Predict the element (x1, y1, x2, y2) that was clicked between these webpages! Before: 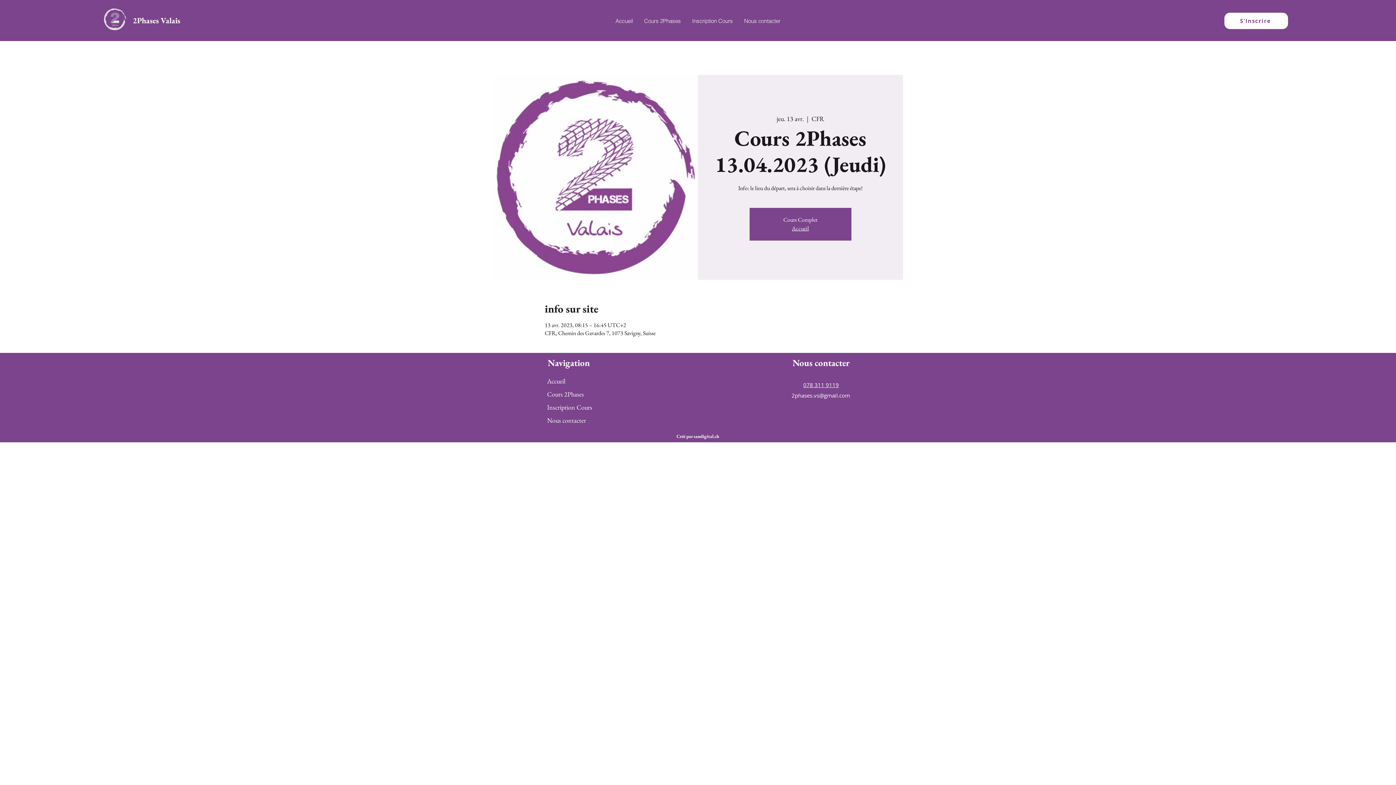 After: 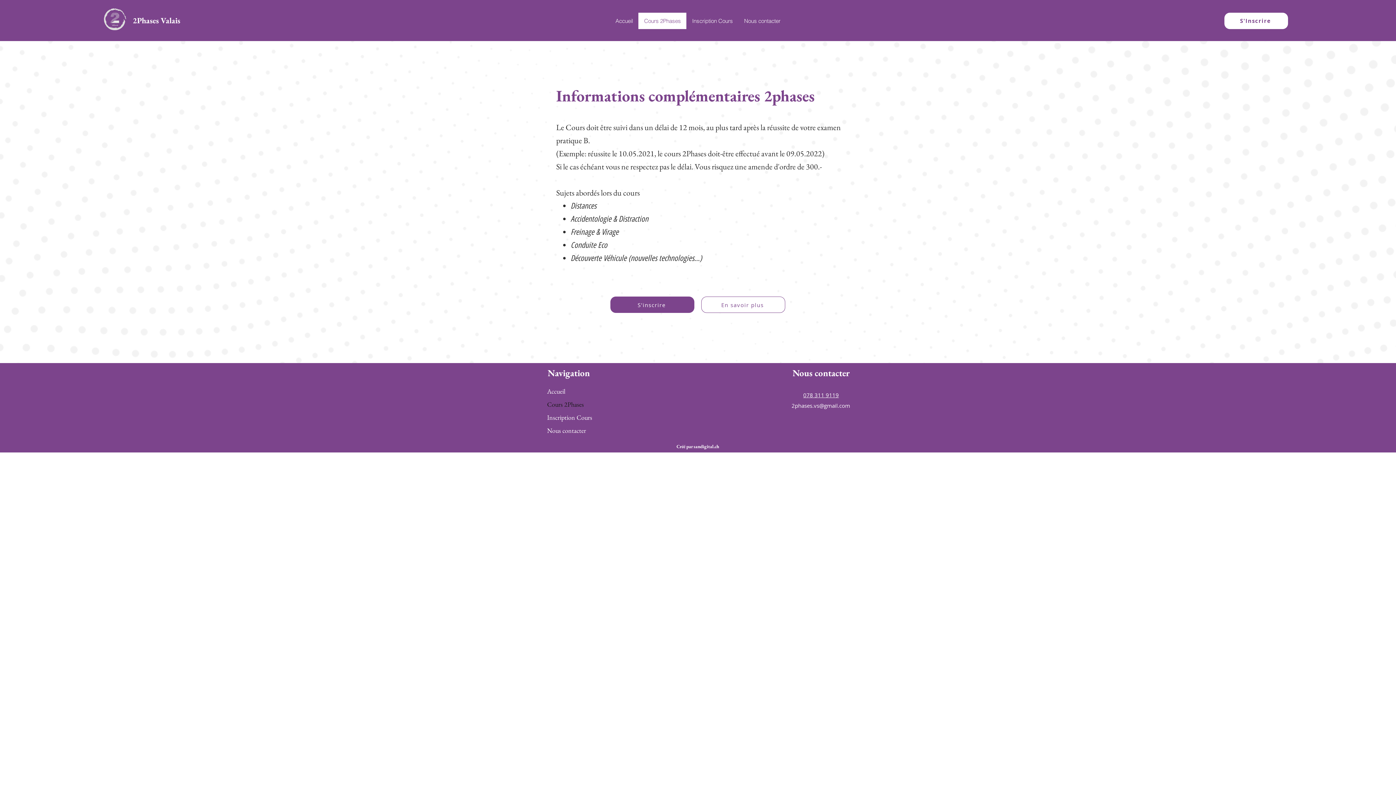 Action: label: 2Phases Valais bbox: (132, 15, 180, 25)